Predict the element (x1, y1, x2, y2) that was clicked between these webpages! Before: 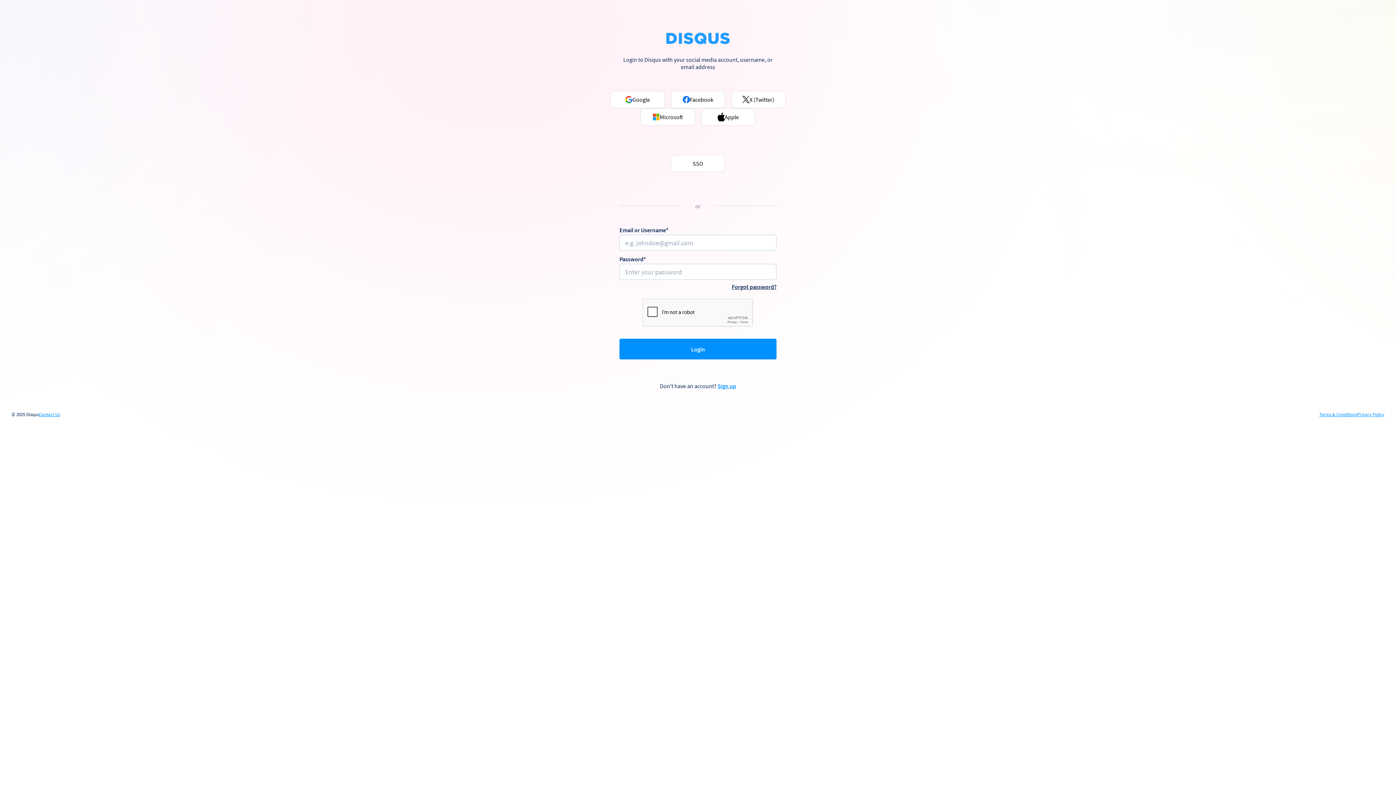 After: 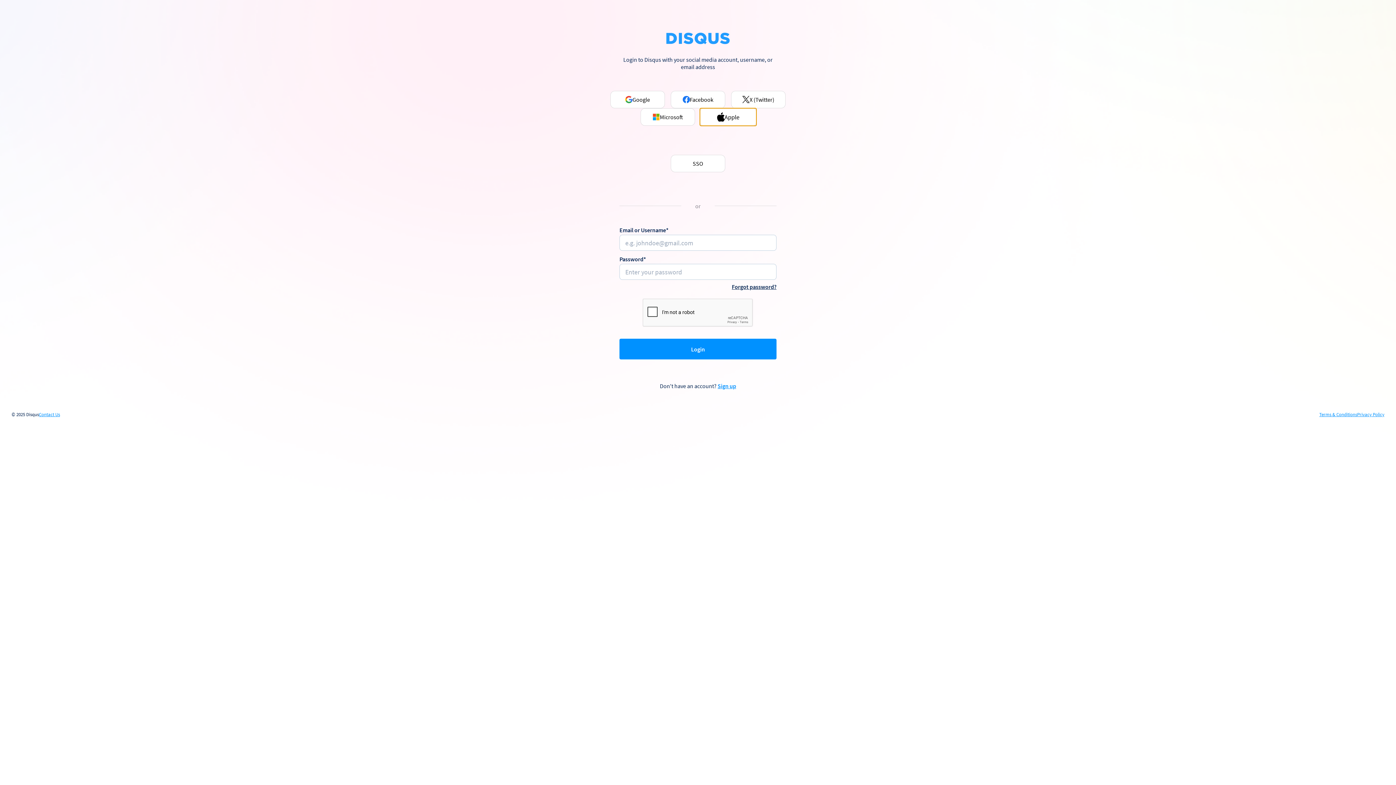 Action: label: Apple bbox: (701, 108, 755, 125)